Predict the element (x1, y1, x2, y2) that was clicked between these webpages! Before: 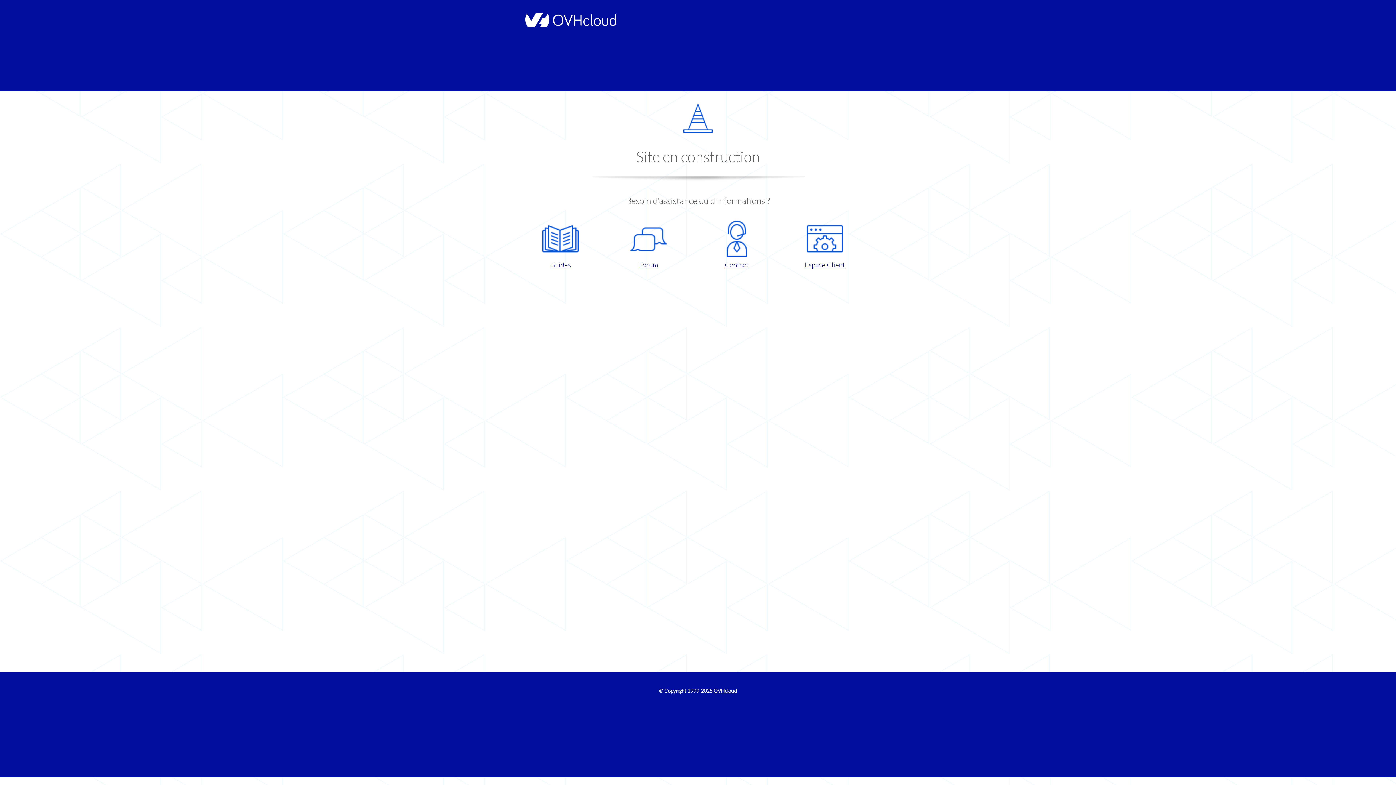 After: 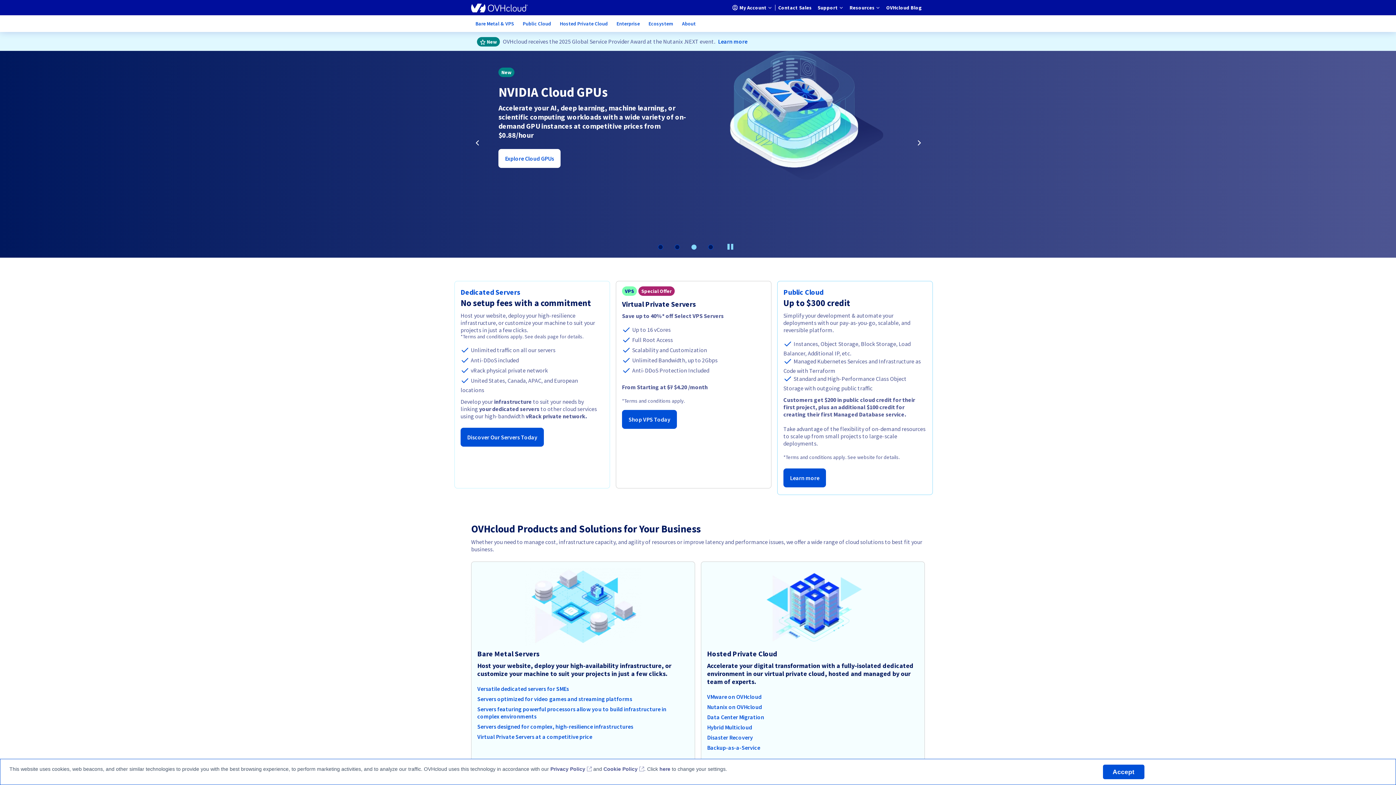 Action: bbox: (521, 22, 616, 28)